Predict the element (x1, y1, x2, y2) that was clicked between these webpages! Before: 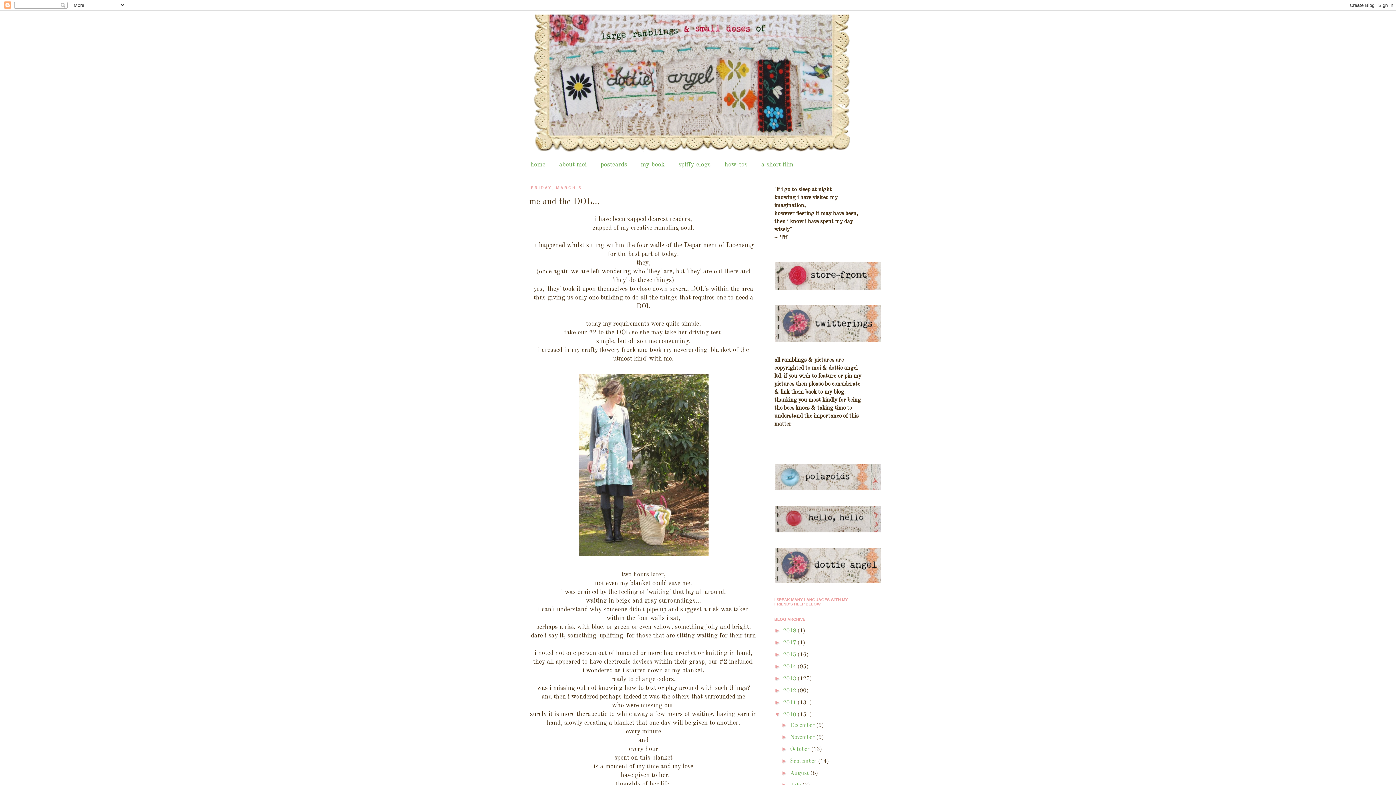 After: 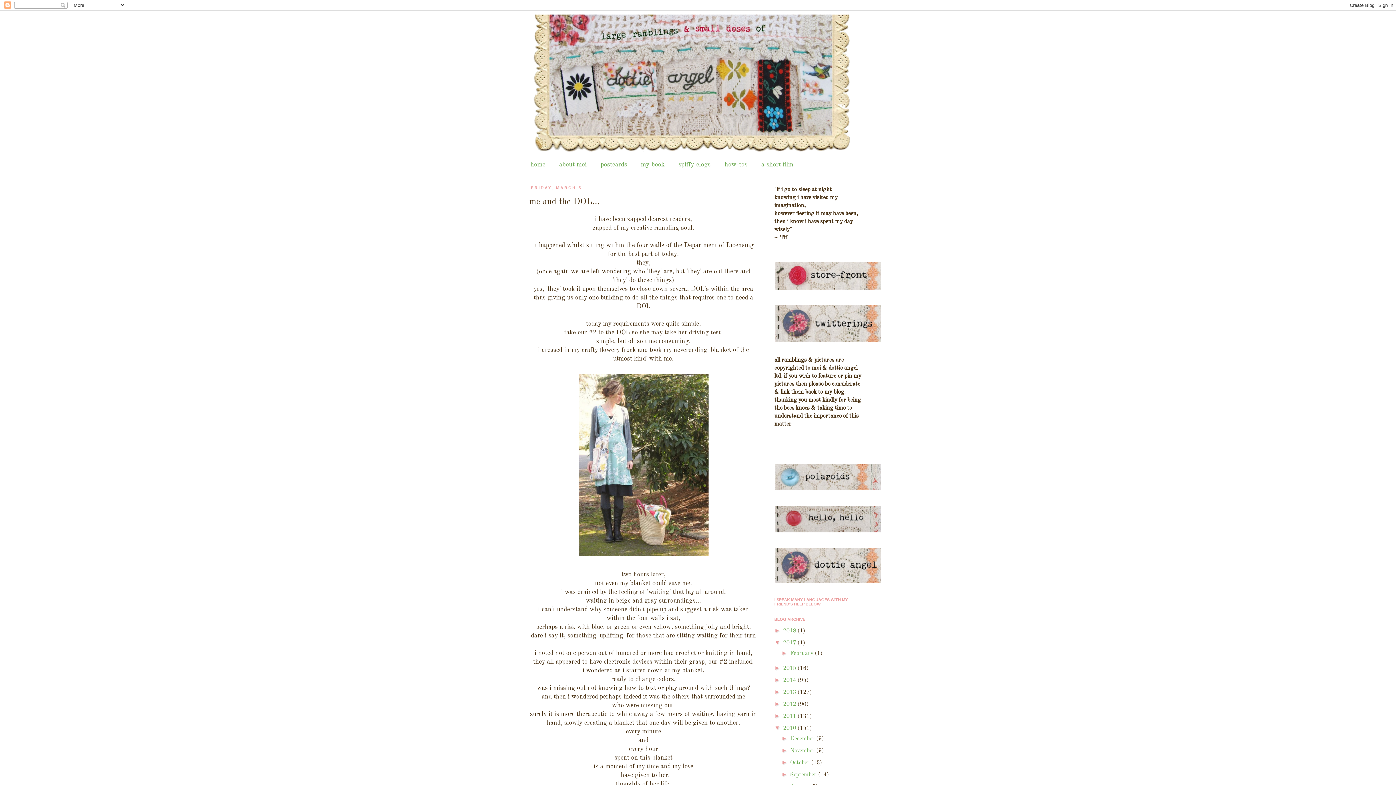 Action: bbox: (774, 639, 783, 645) label: ►  